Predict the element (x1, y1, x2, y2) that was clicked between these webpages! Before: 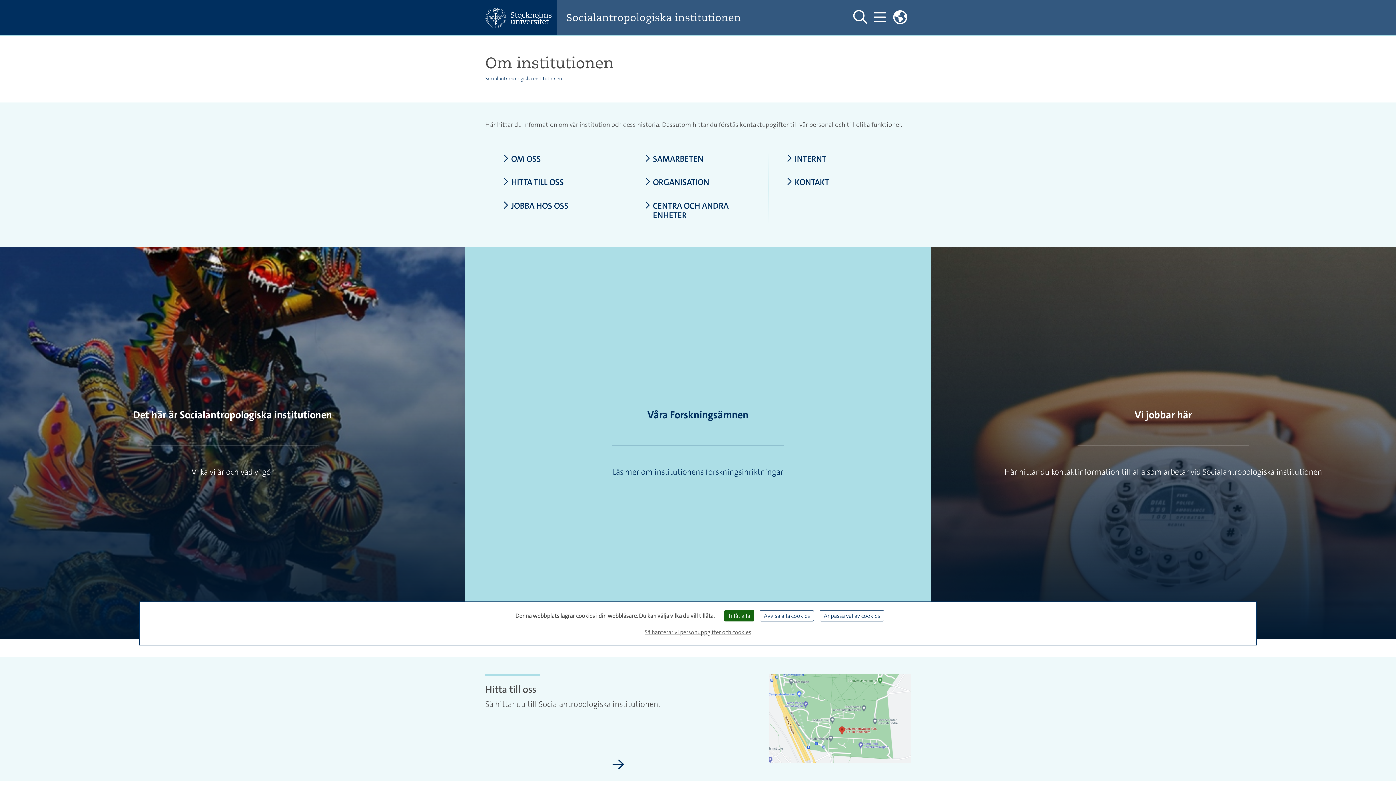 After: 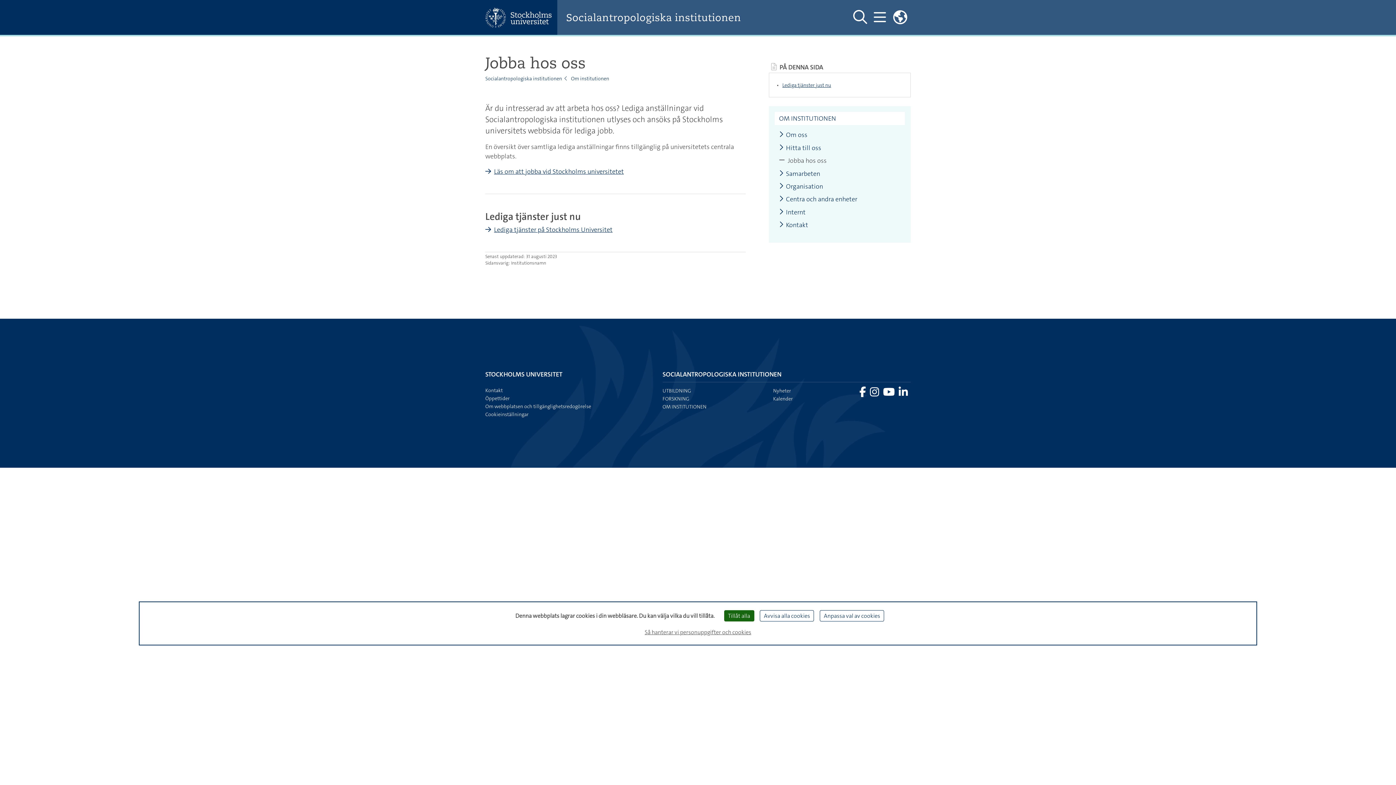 Action: bbox: (502, 201, 609, 210) label: JOBBA HOS OSS